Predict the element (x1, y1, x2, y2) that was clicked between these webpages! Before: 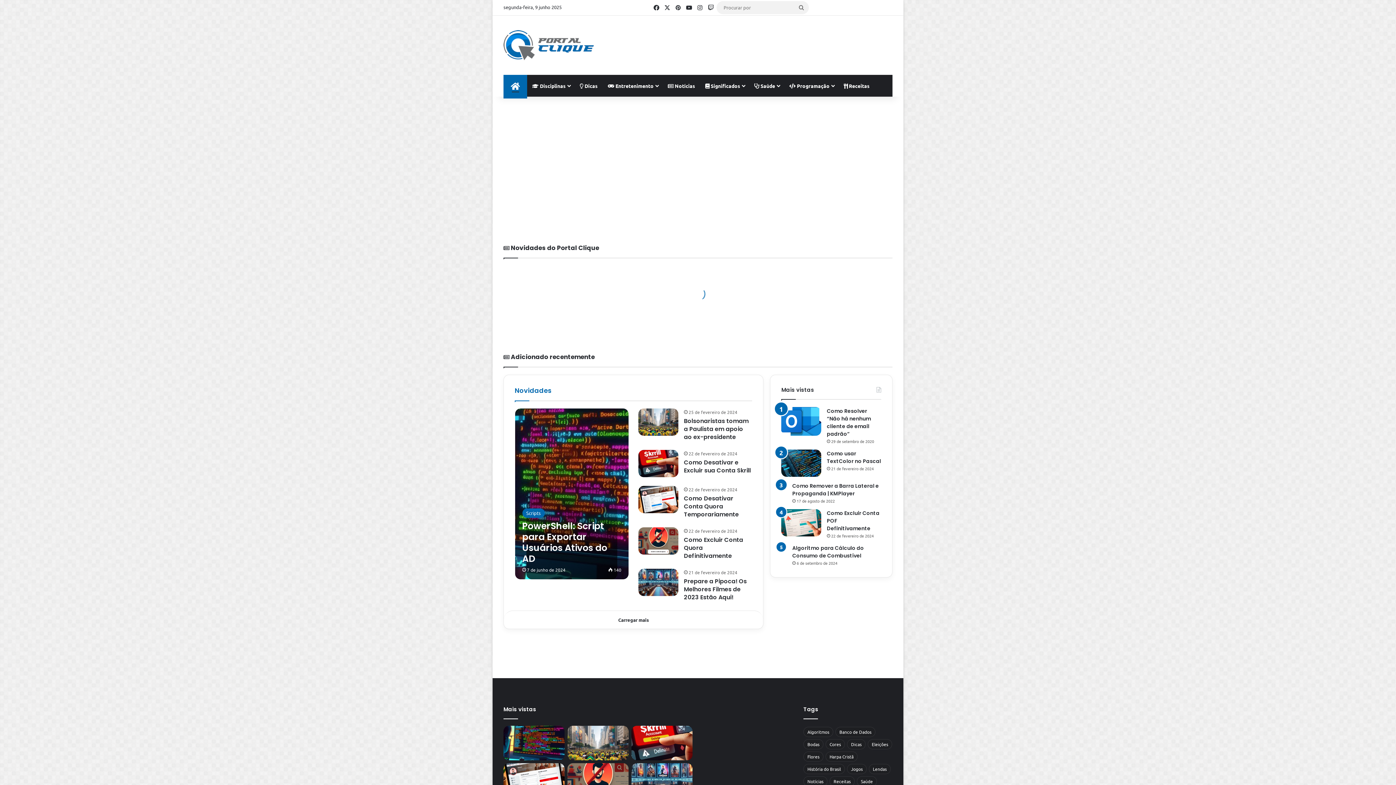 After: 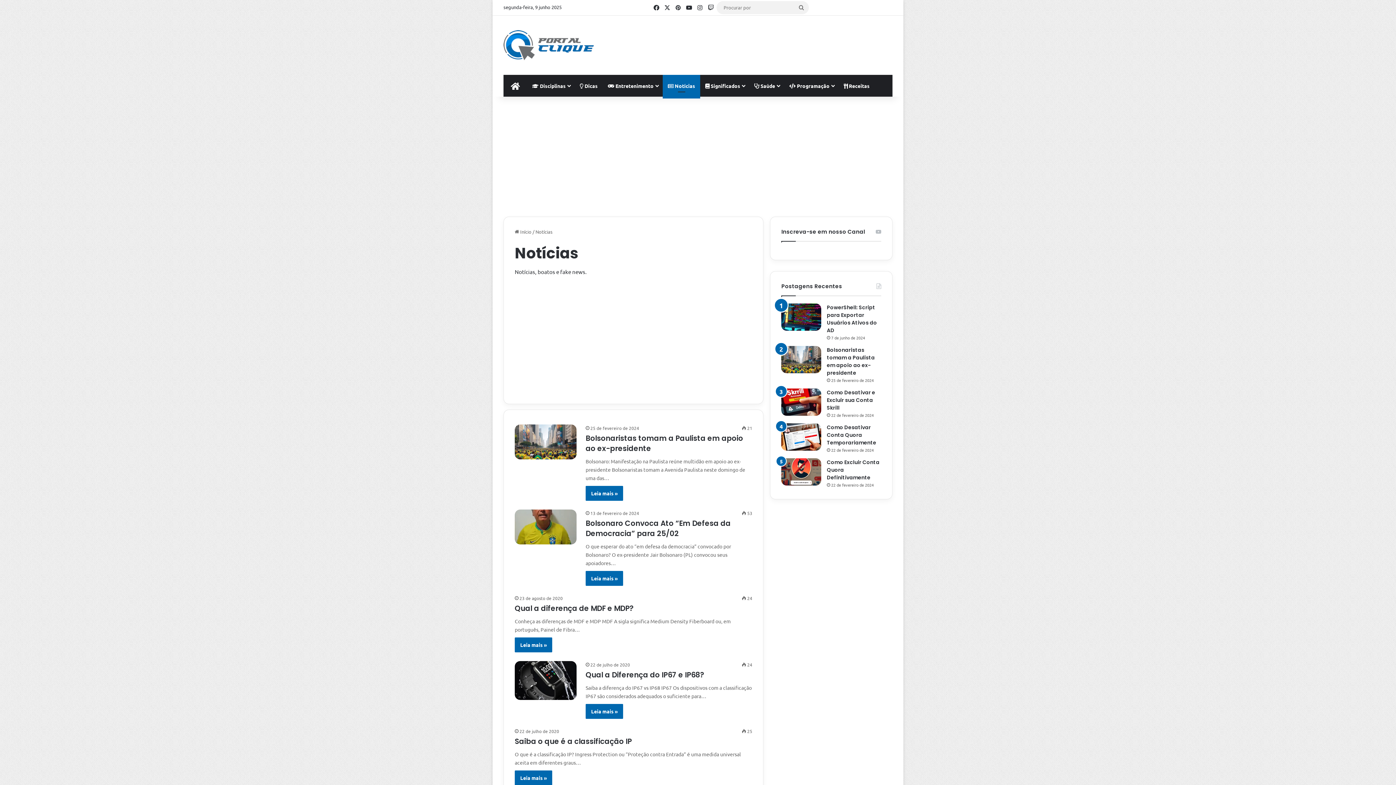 Action: bbox: (803, 776, 827, 786) label: Notícias (25 itens)